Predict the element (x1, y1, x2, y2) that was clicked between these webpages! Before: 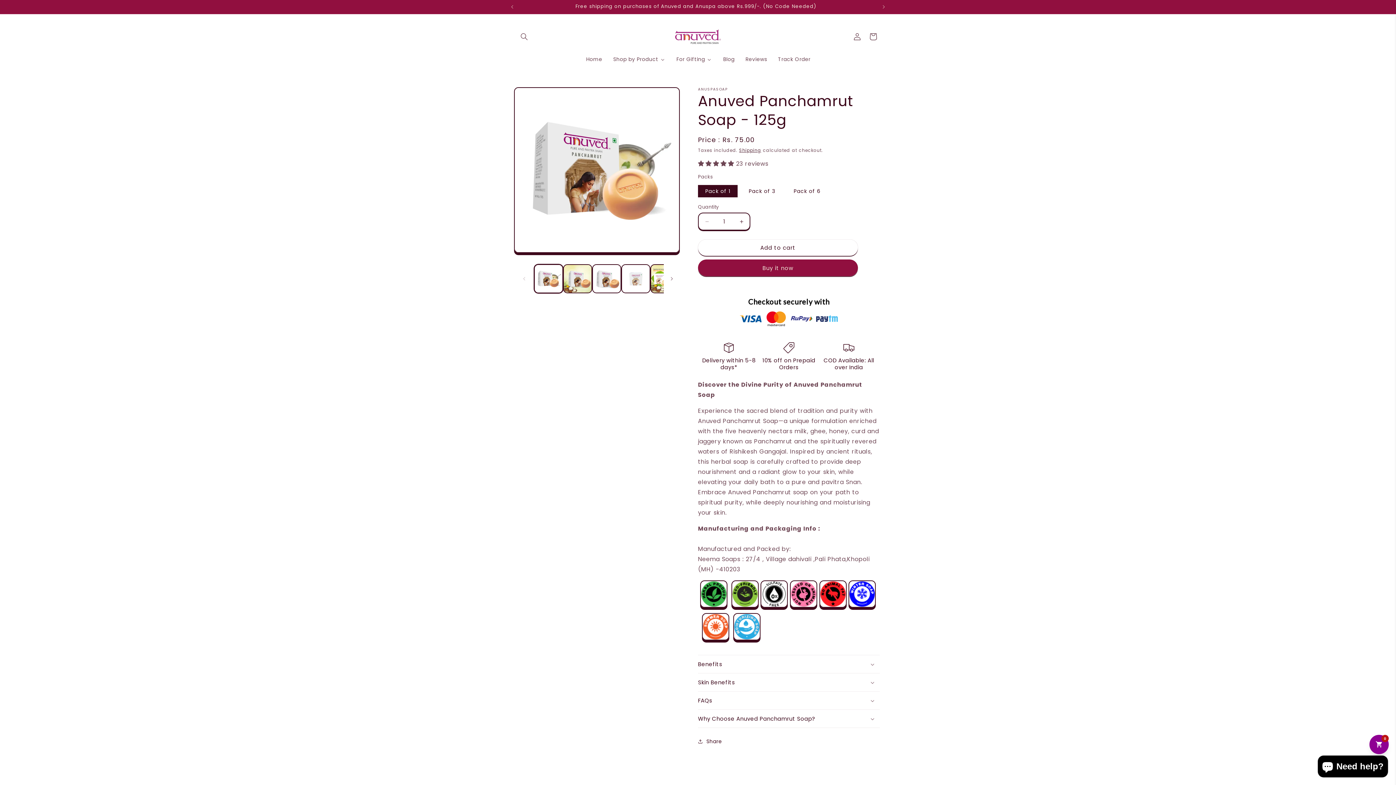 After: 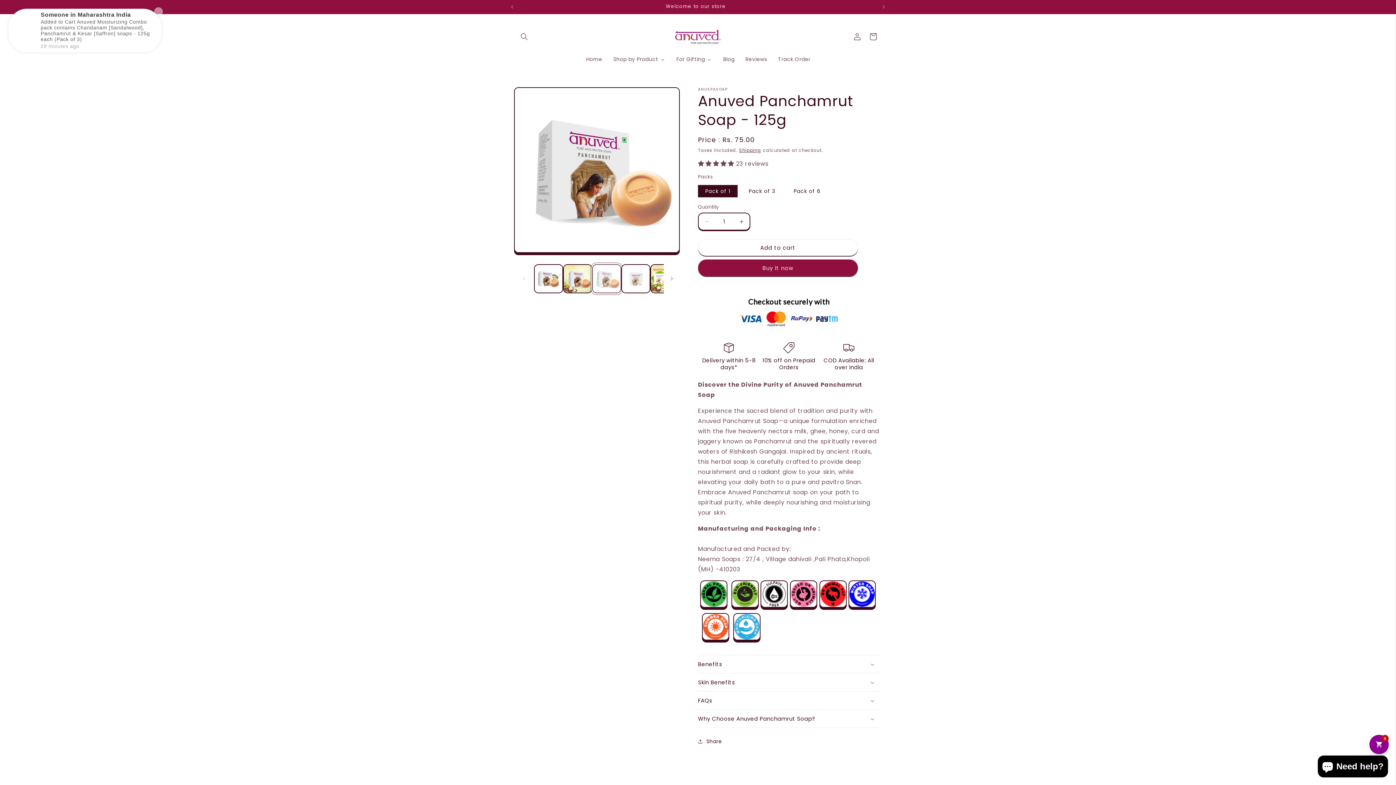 Action: label: Load image 3 in gallery view bbox: (592, 264, 621, 293)